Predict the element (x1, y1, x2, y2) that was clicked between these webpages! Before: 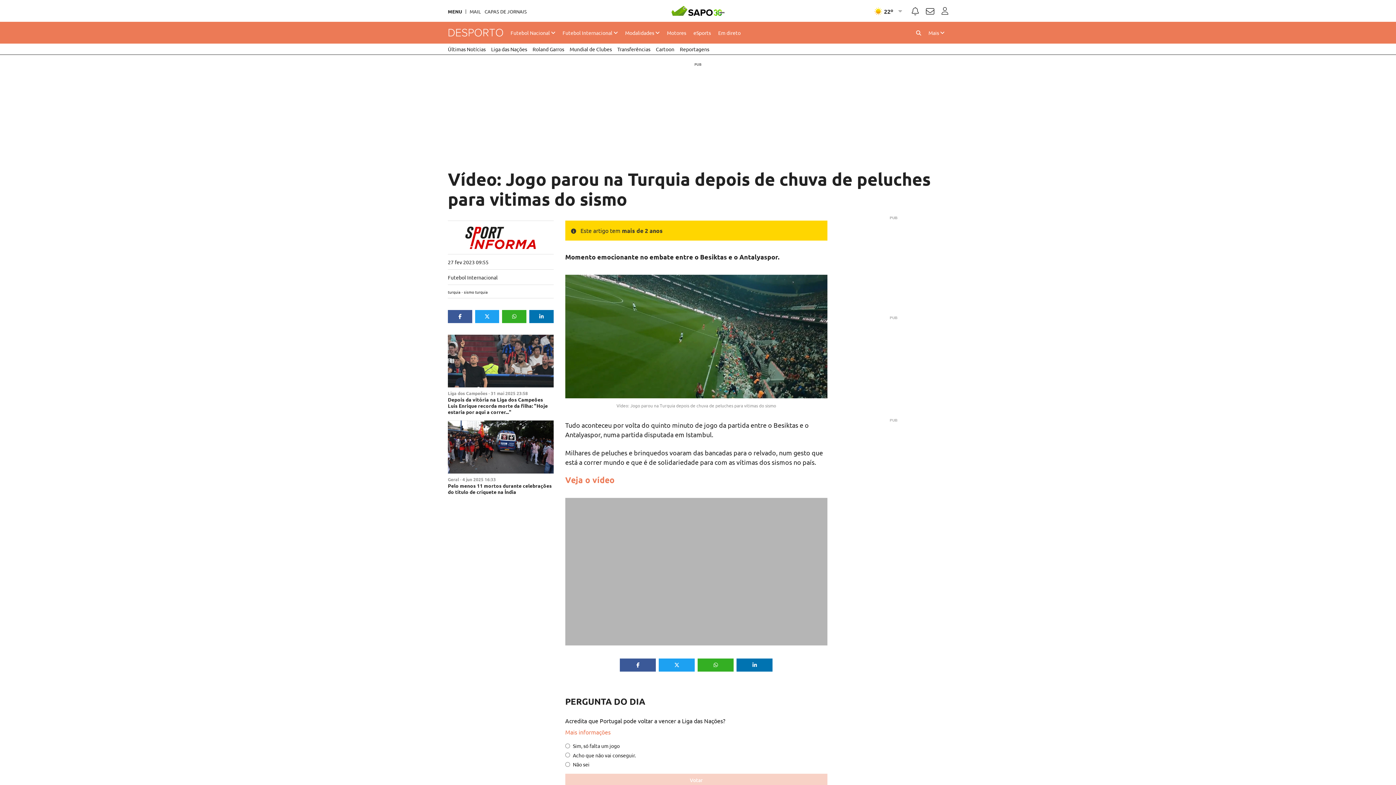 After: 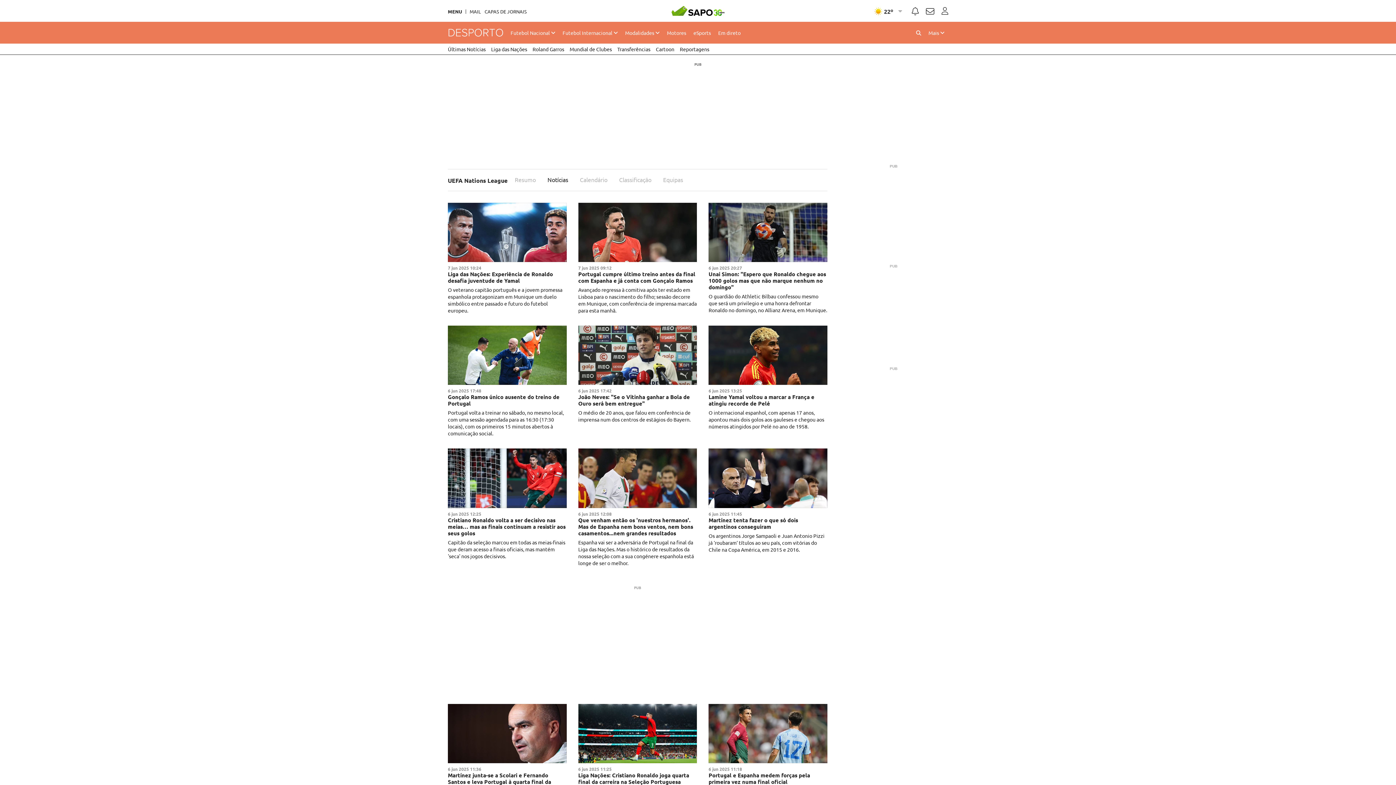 Action: label: Mais informações bbox: (565, 728, 610, 736)